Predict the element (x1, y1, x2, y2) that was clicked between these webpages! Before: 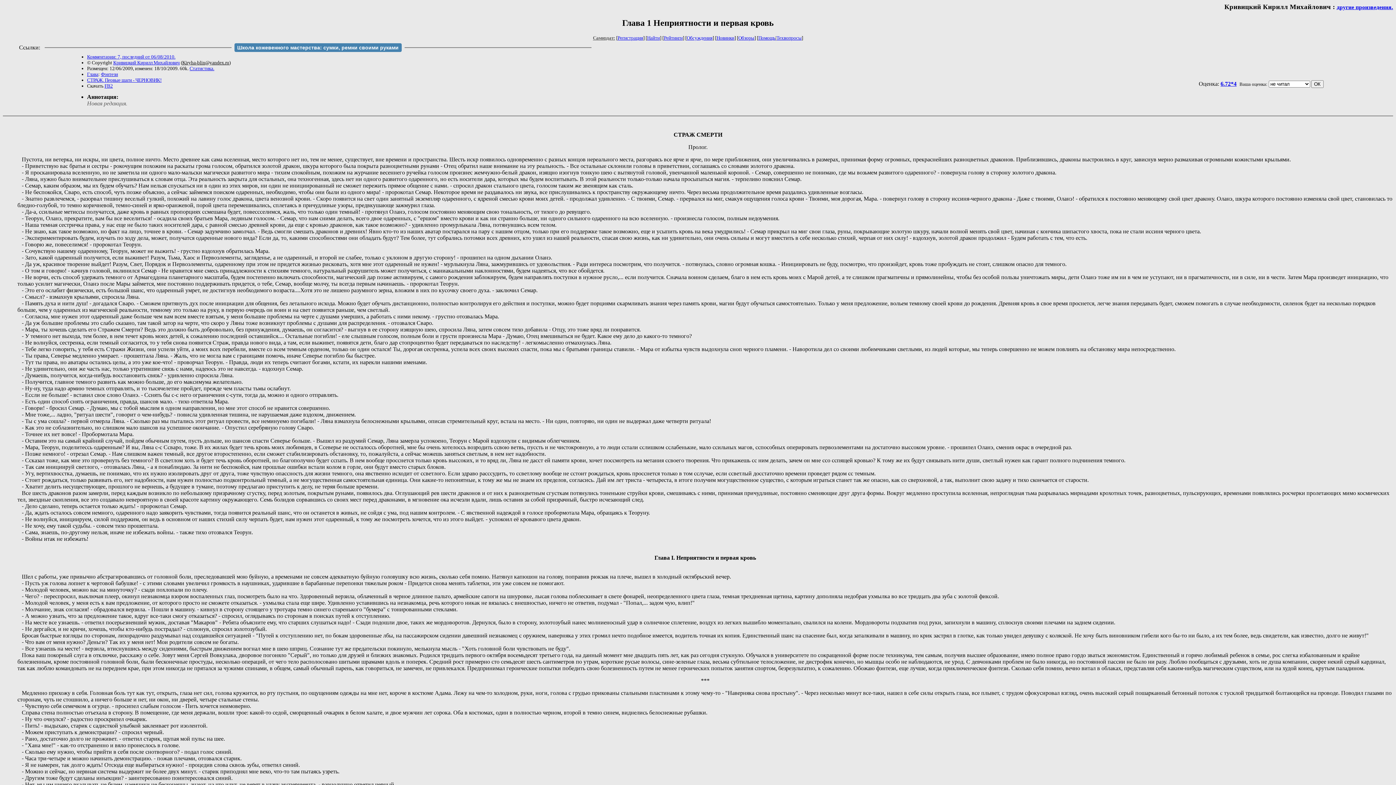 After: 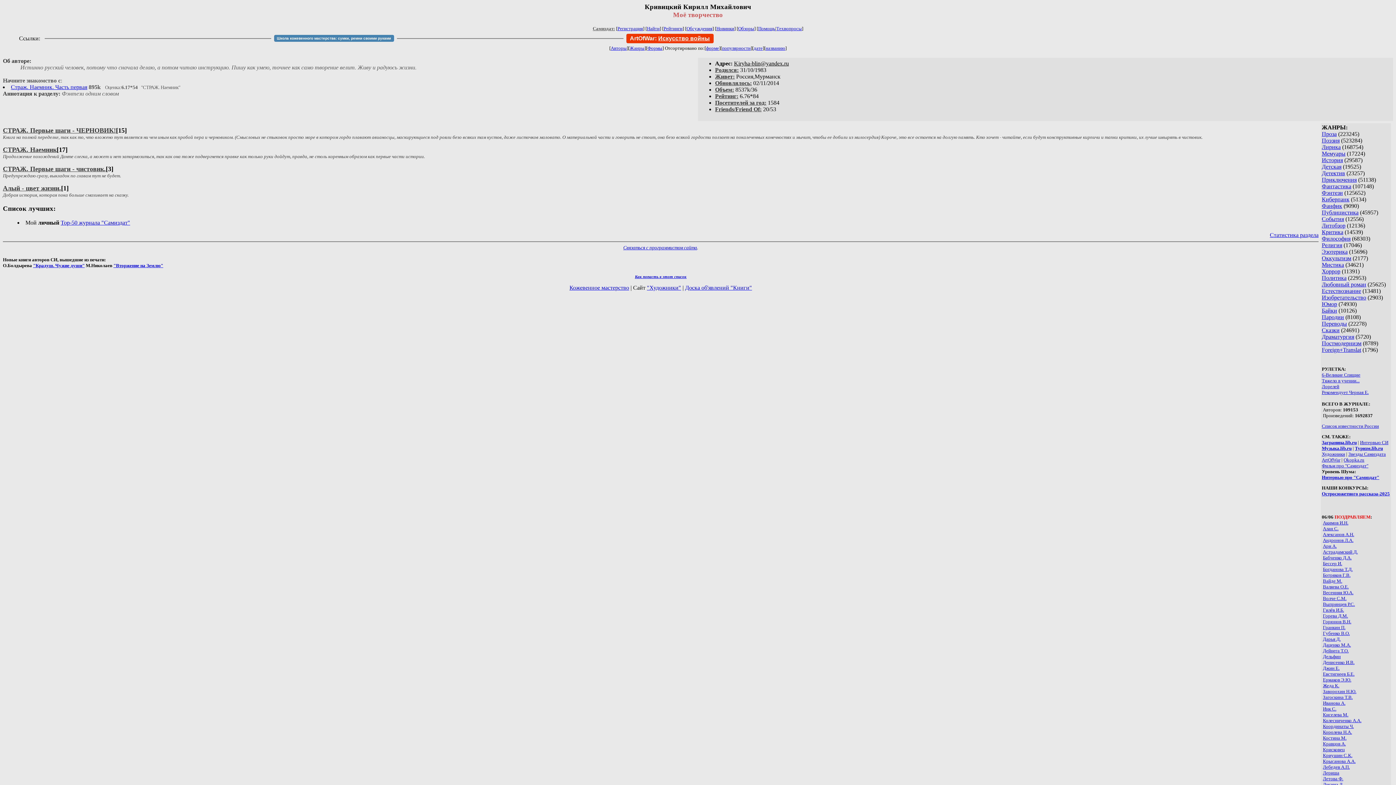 Action: bbox: (1337, 4, 1393, 10) label: другие произведения.